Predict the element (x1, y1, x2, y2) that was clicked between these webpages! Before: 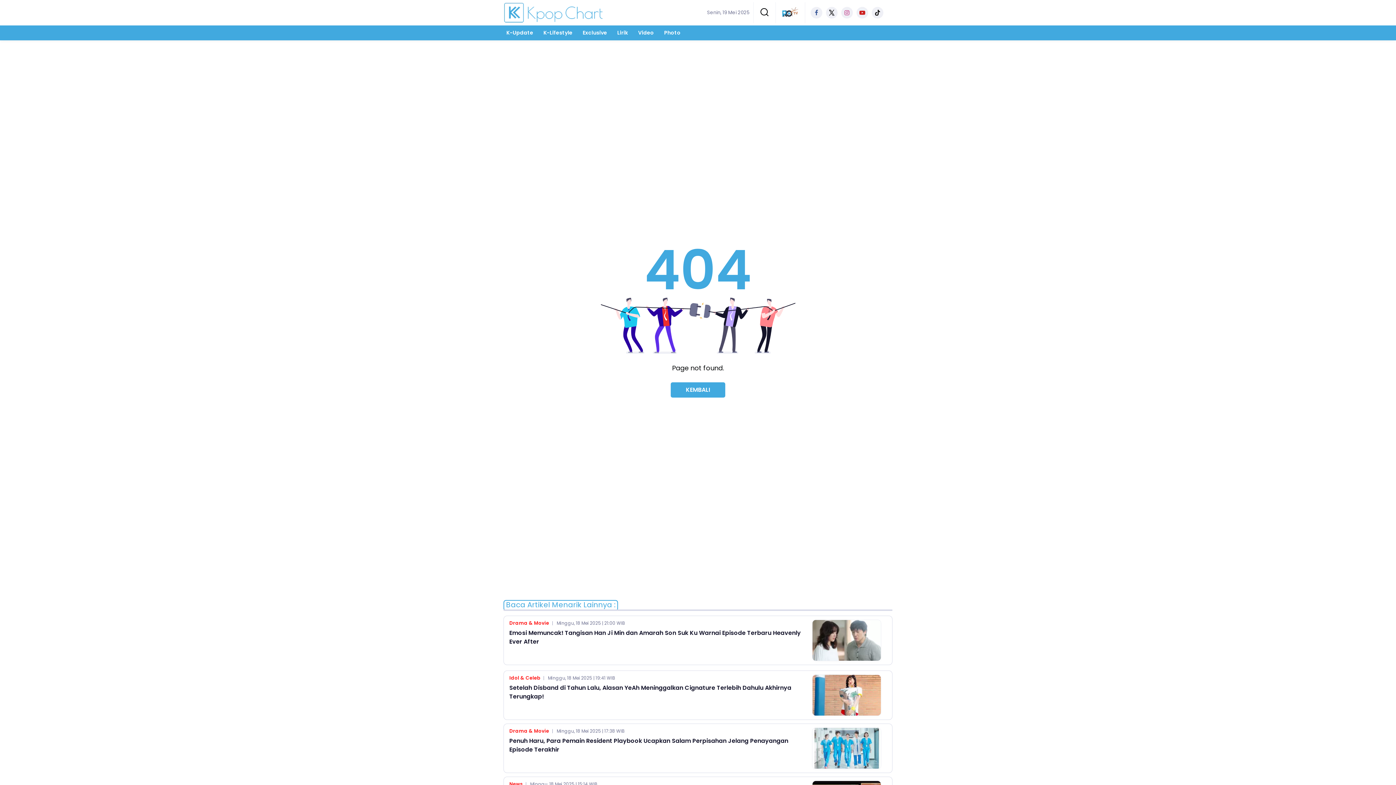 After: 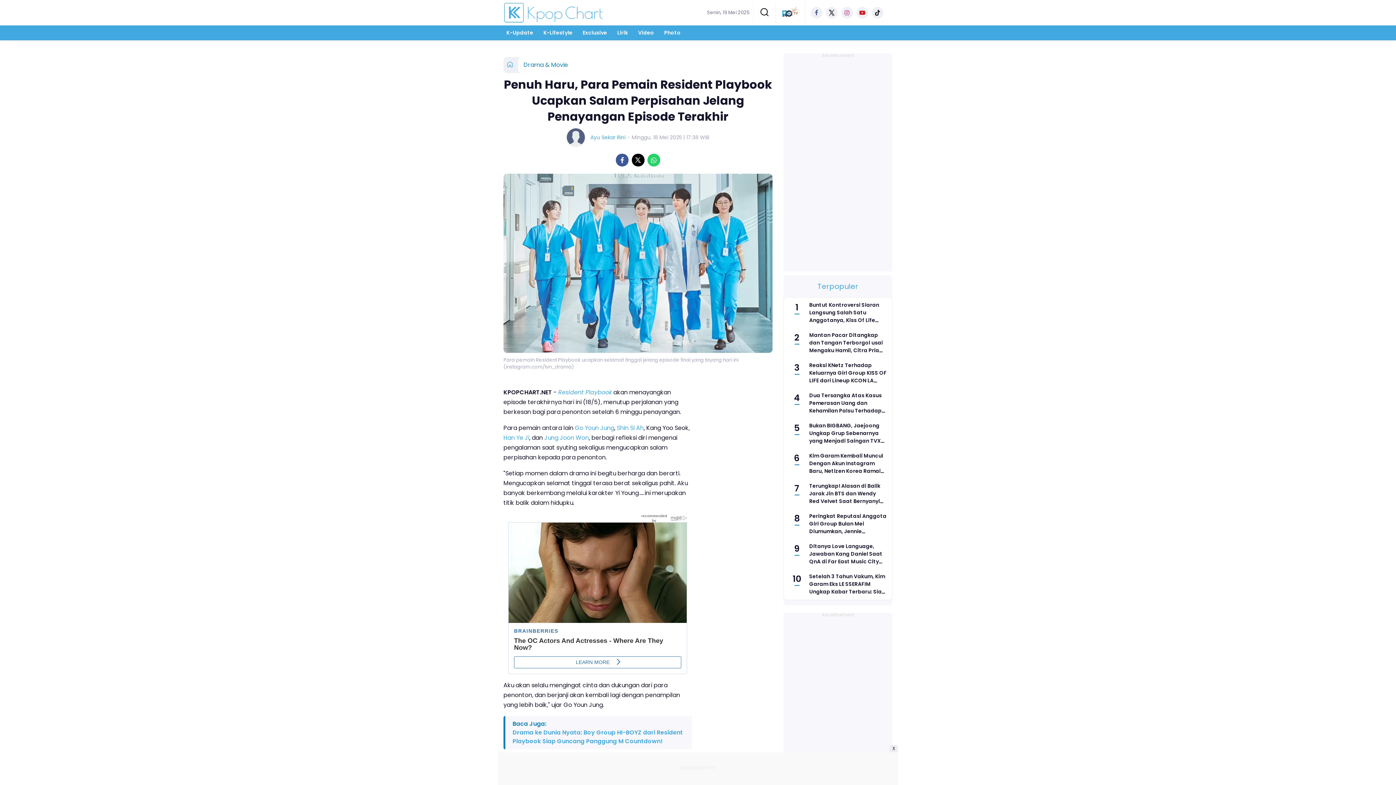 Action: bbox: (509, 737, 807, 754) label: Penuh Haru, Para Pemain Resident Playbook Ucapkan Salam Perpisahan Jelang Penayangan Episode Terakhir